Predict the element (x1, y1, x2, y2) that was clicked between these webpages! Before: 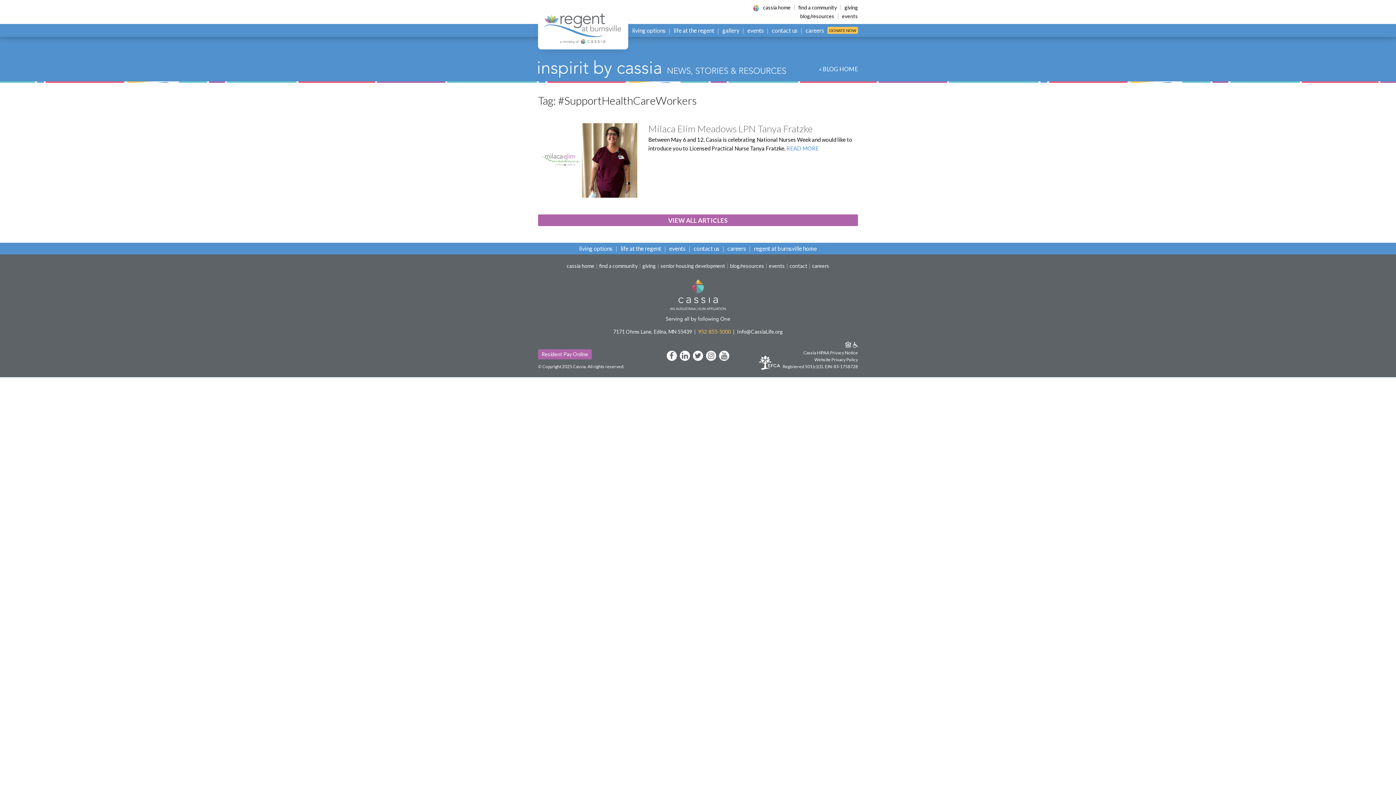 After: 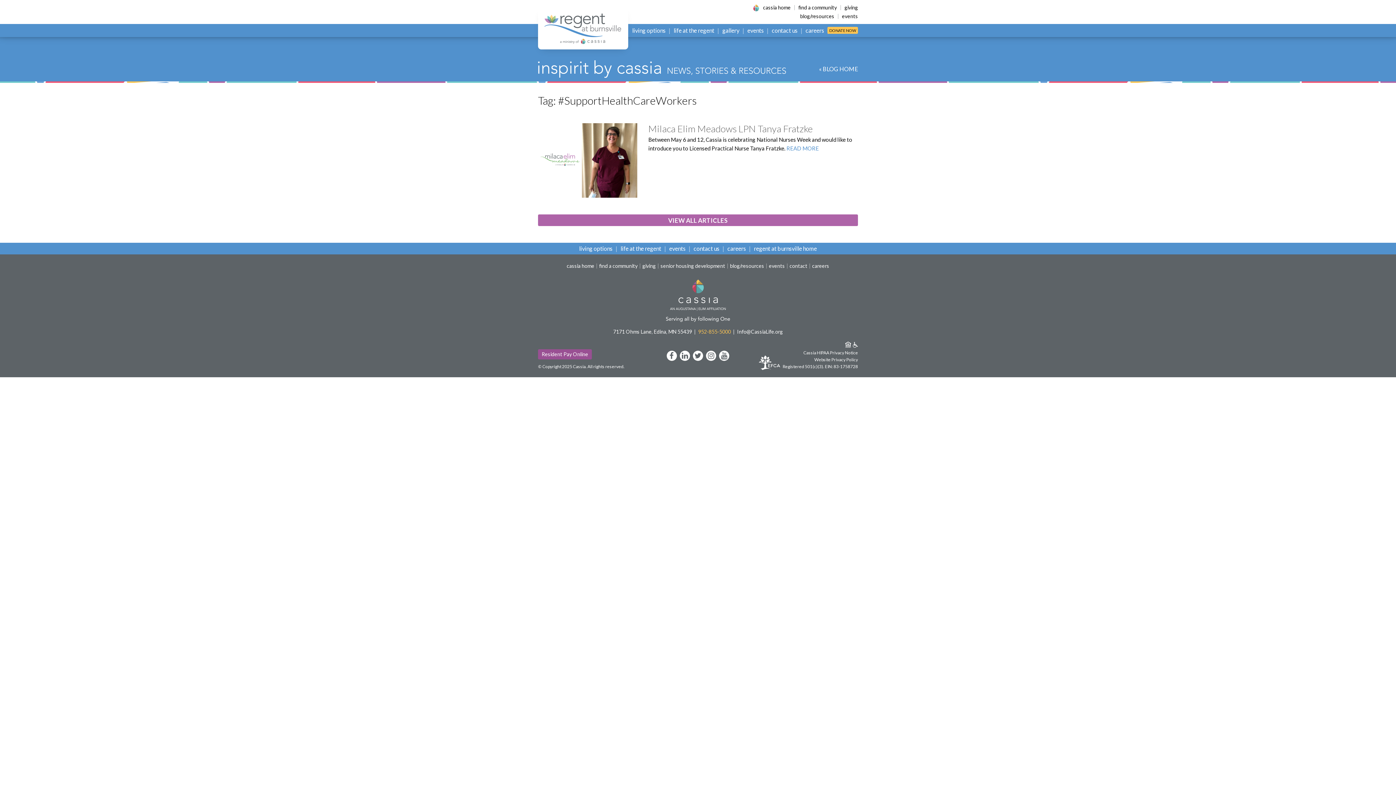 Action: label: Resident Pay Online bbox: (538, 349, 592, 359)